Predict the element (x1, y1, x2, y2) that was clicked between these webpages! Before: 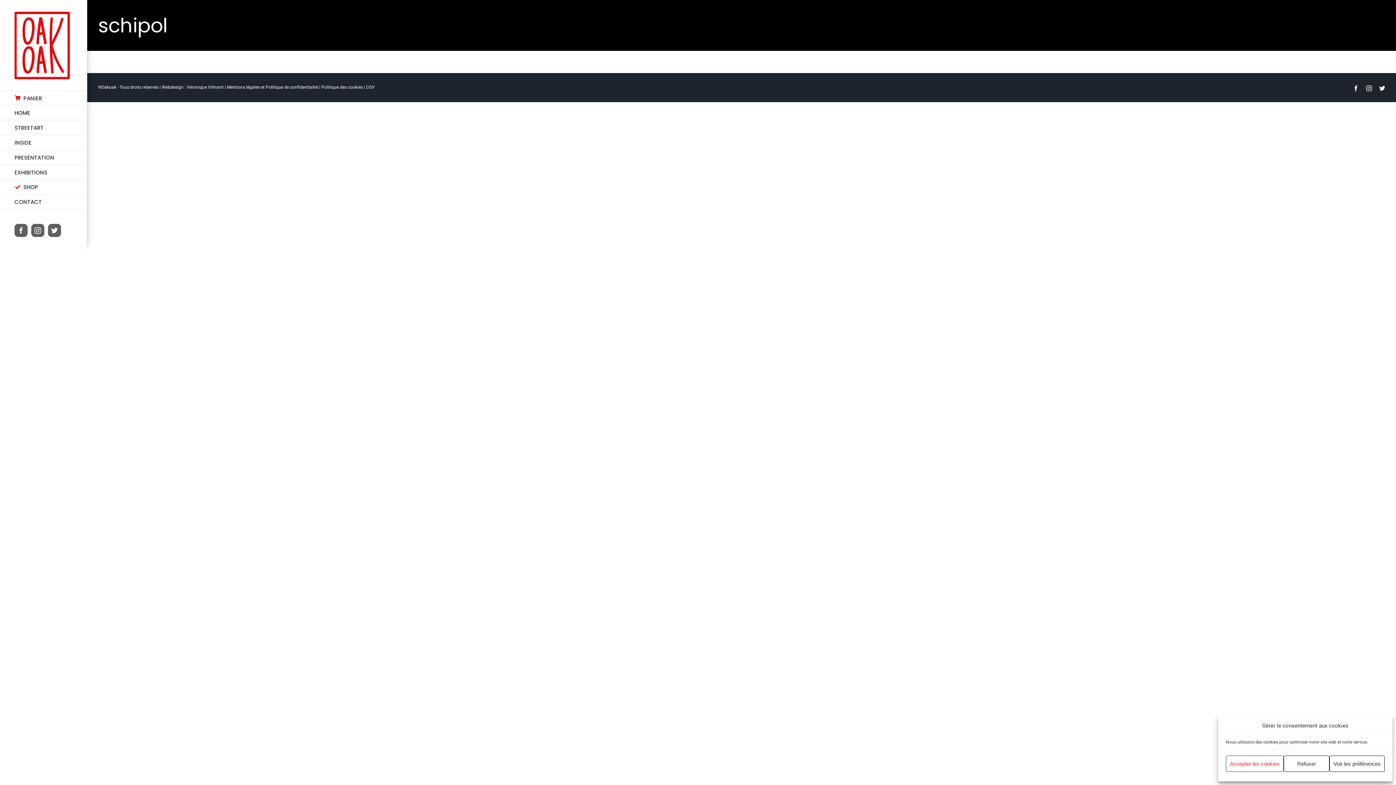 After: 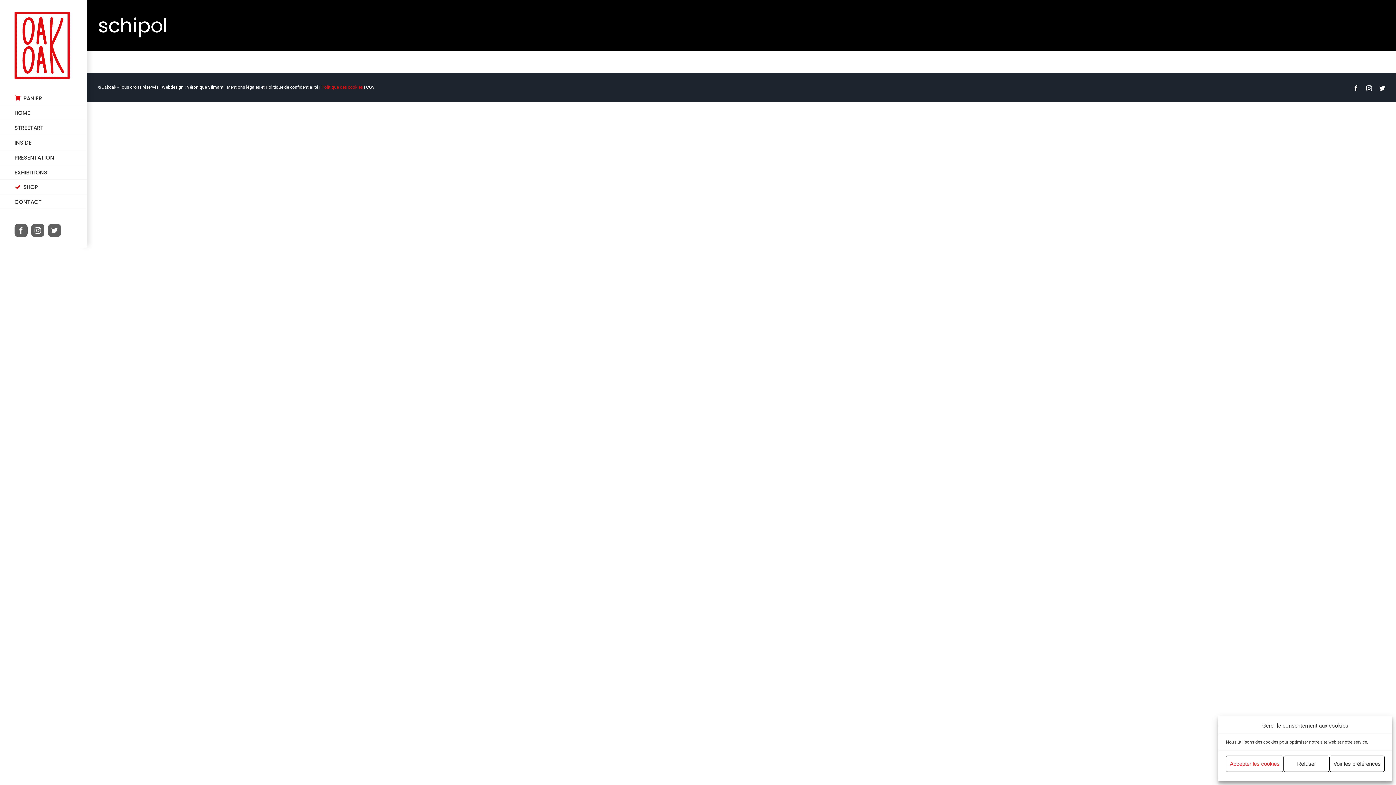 Action: bbox: (321, 84, 362, 89) label: Politique des cookies